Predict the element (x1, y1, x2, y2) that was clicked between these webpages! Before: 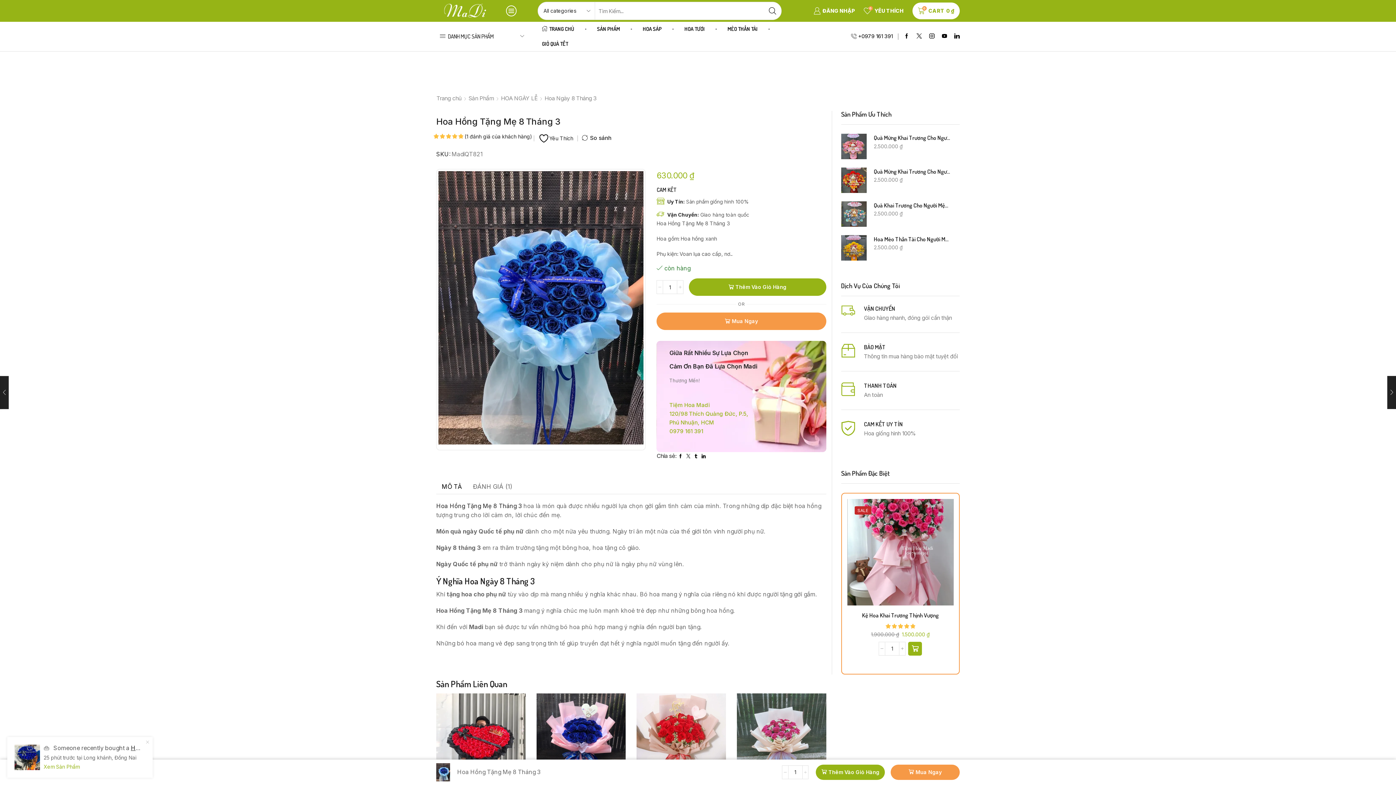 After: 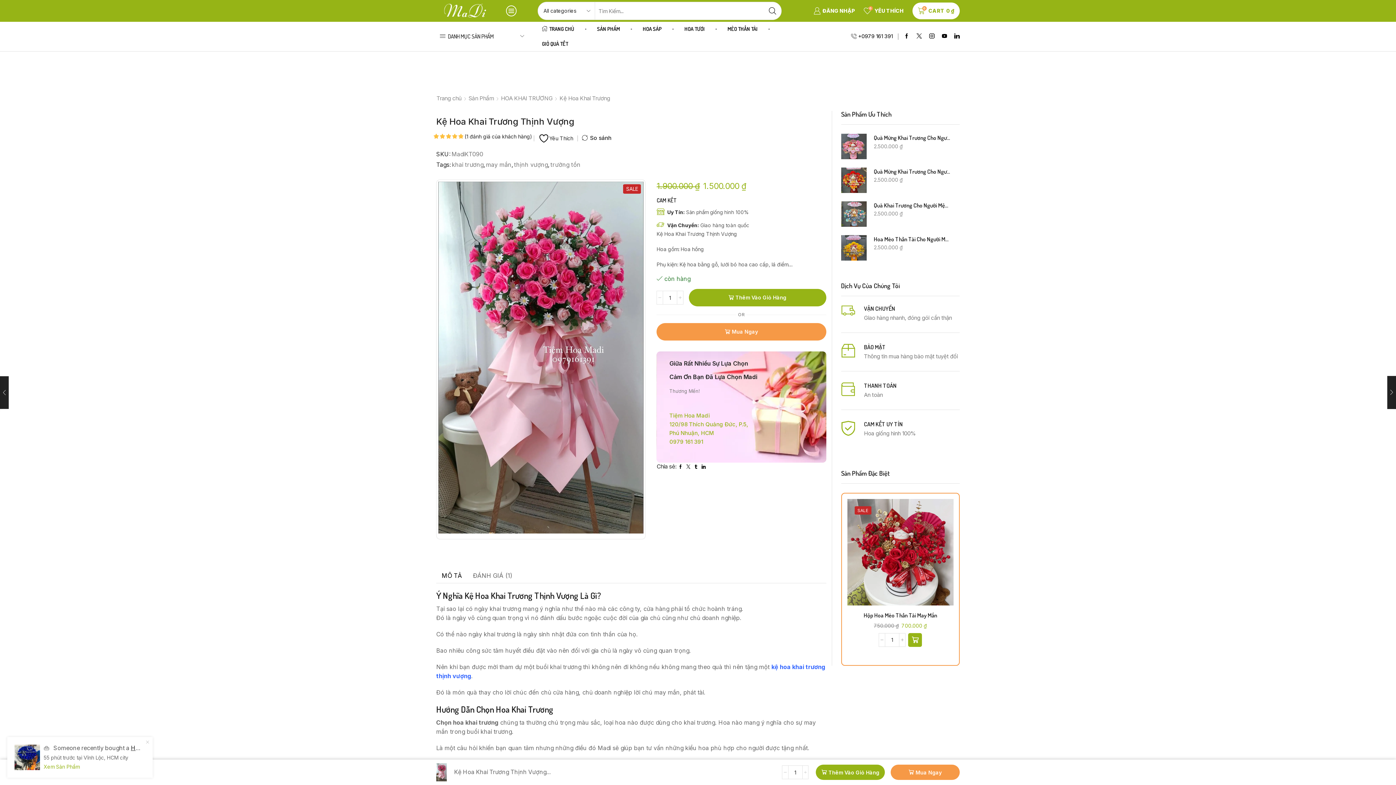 Action: label: Kệ Hoa Khai Trương Thịnh Vượng bbox: (847, 611, 953, 619)